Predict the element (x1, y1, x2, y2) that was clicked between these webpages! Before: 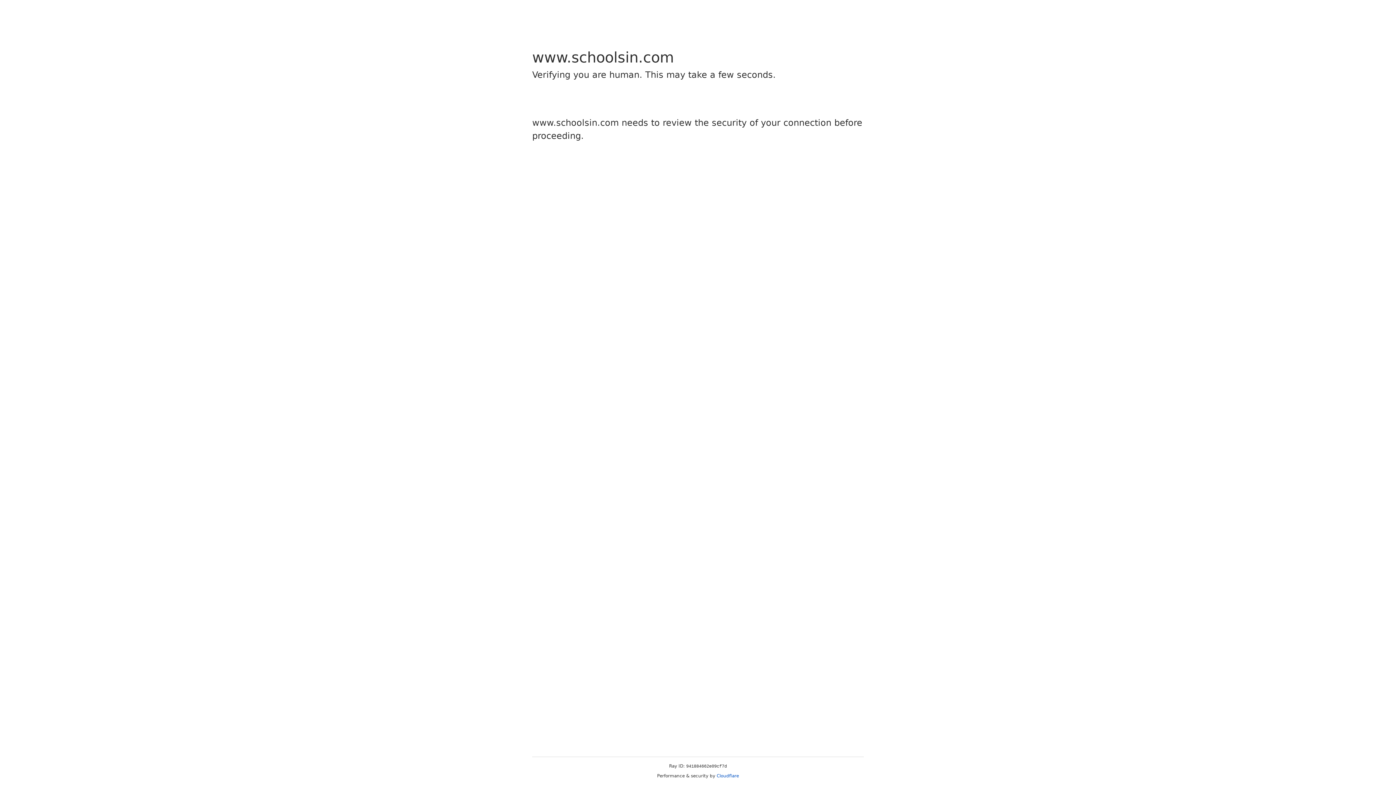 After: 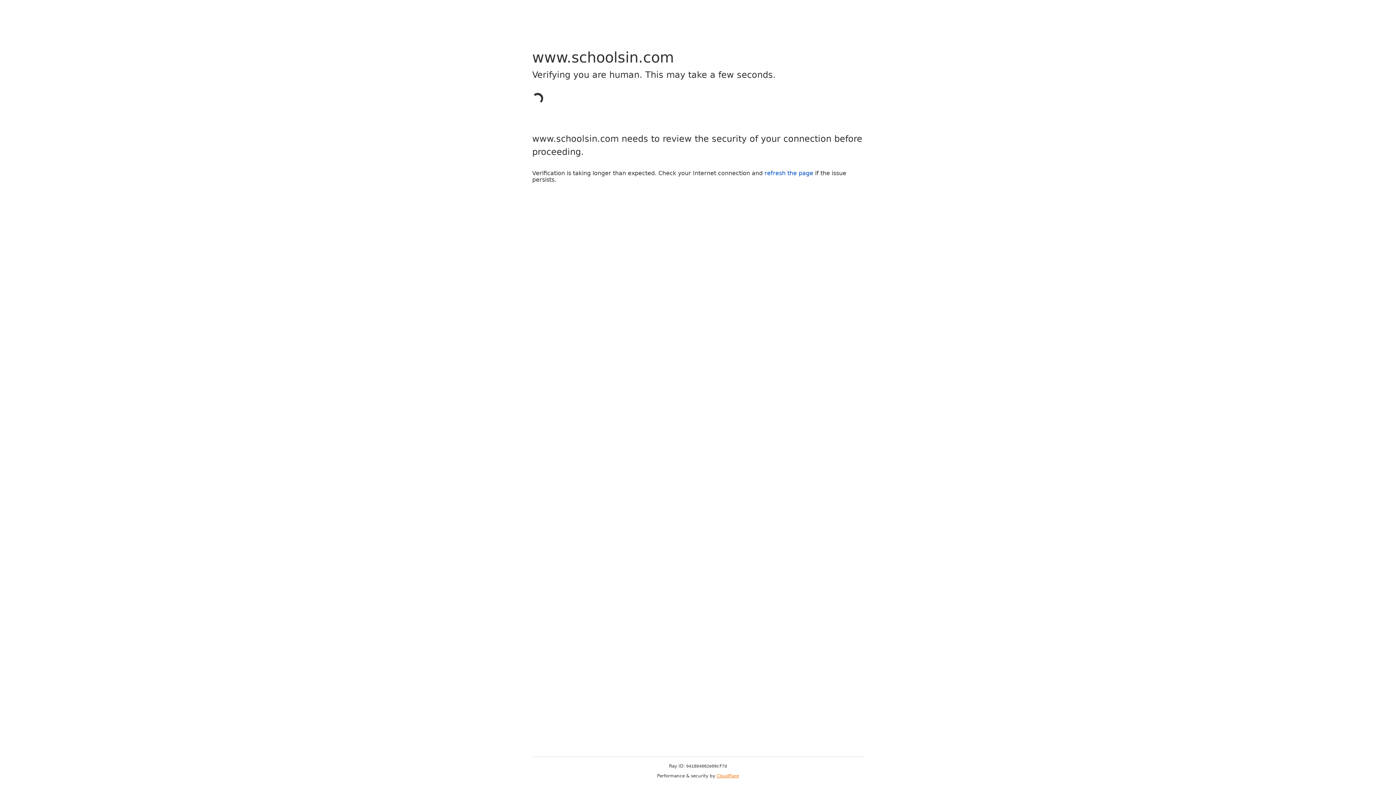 Action: label: Cloudflare bbox: (716, 773, 739, 778)